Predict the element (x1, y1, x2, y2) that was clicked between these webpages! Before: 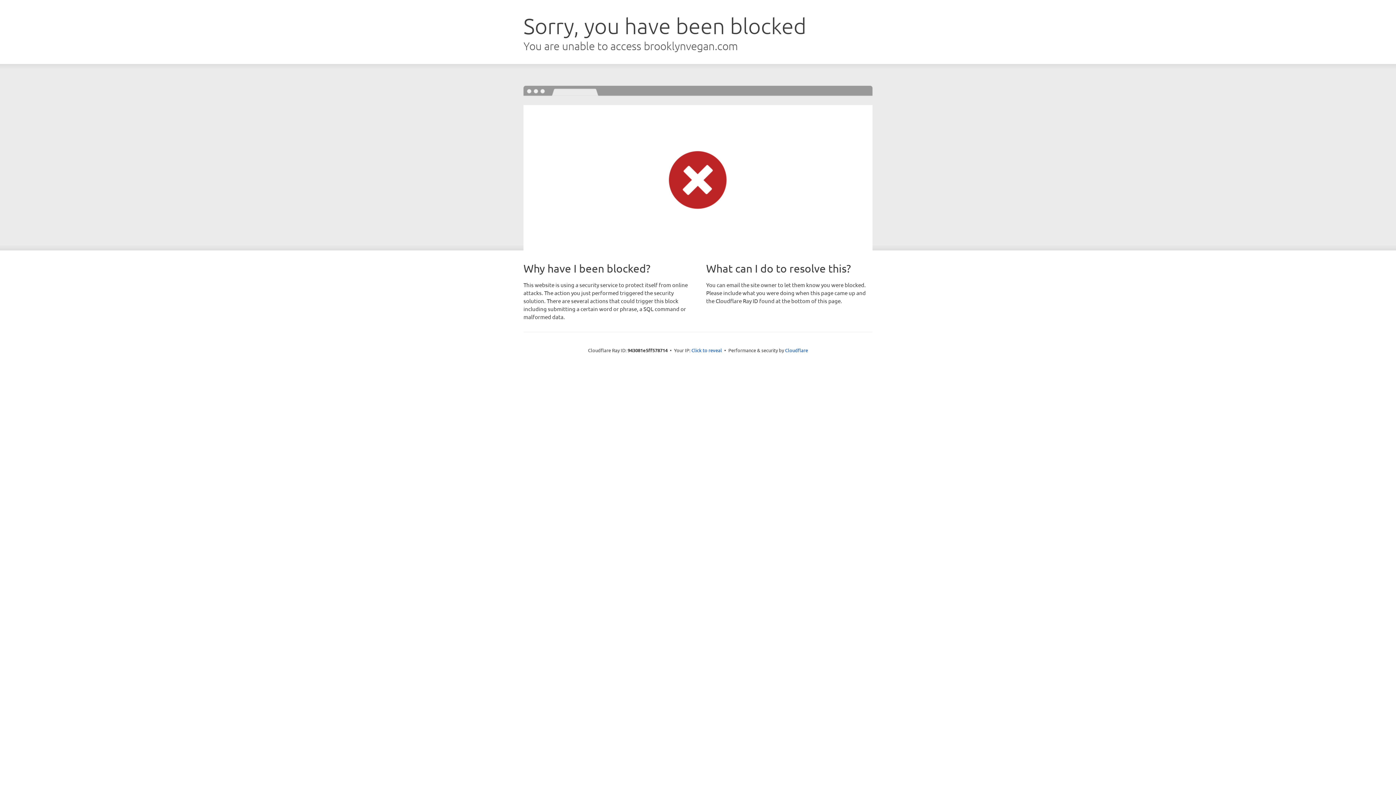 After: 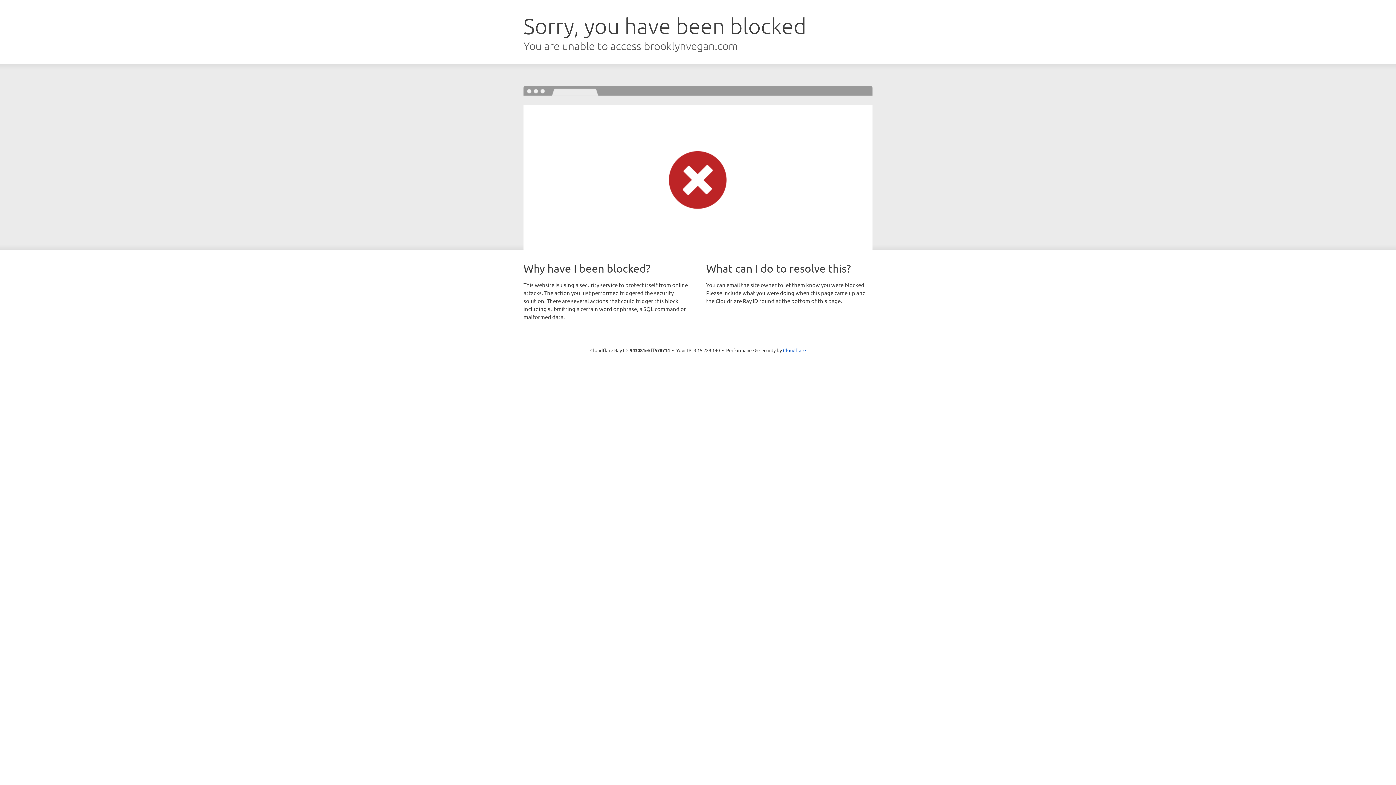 Action: label: Click to reveal bbox: (691, 346, 722, 353)